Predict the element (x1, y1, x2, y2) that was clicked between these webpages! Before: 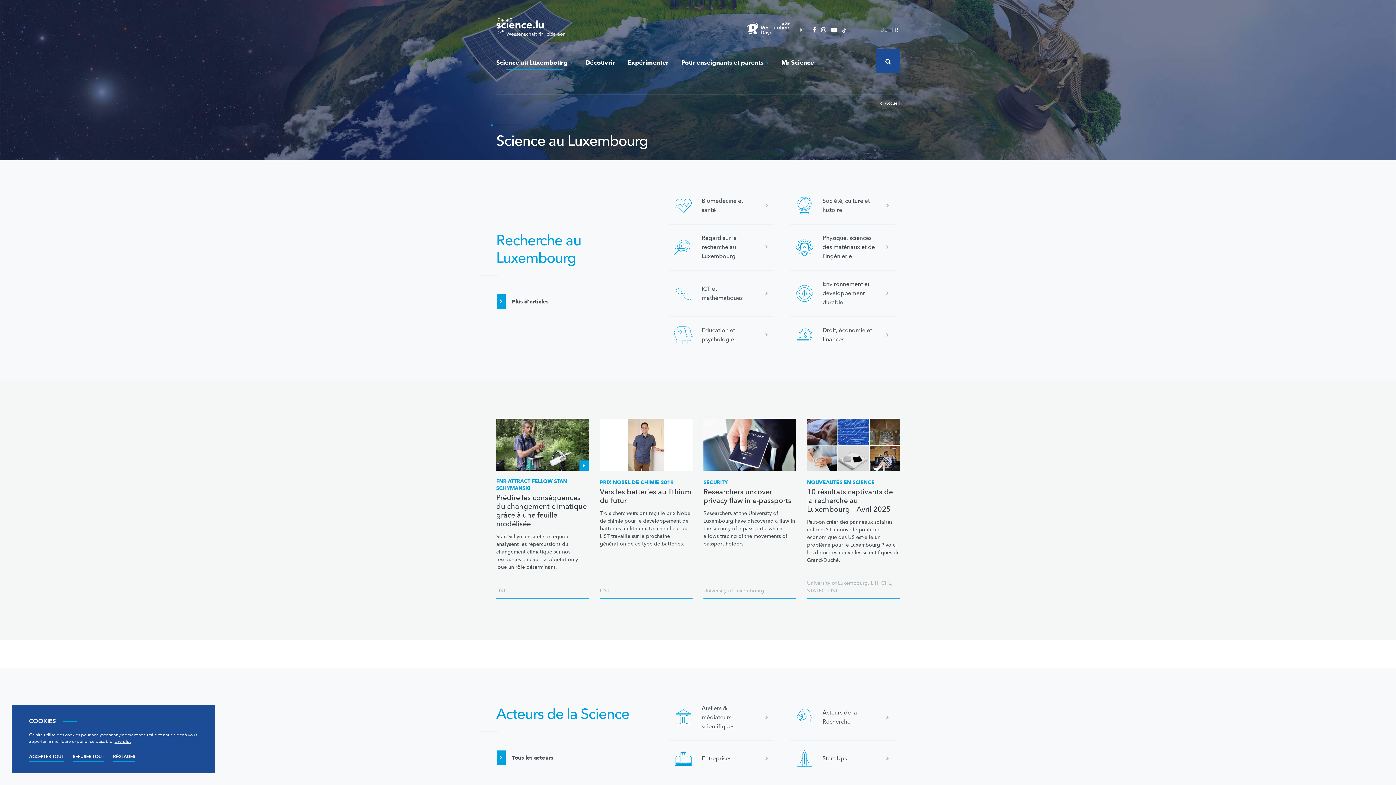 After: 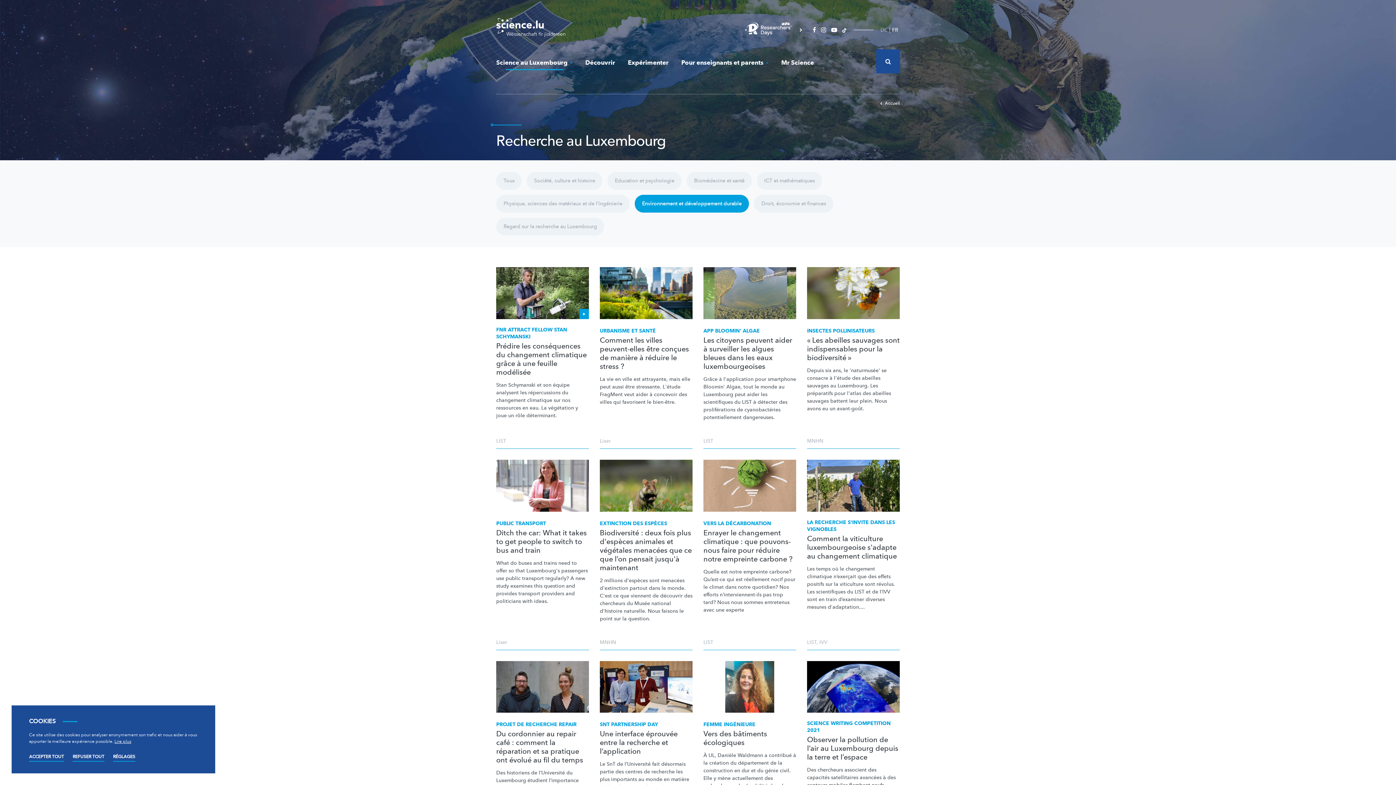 Action: label: Environnement et développement durable bbox: (790, 270, 894, 316)